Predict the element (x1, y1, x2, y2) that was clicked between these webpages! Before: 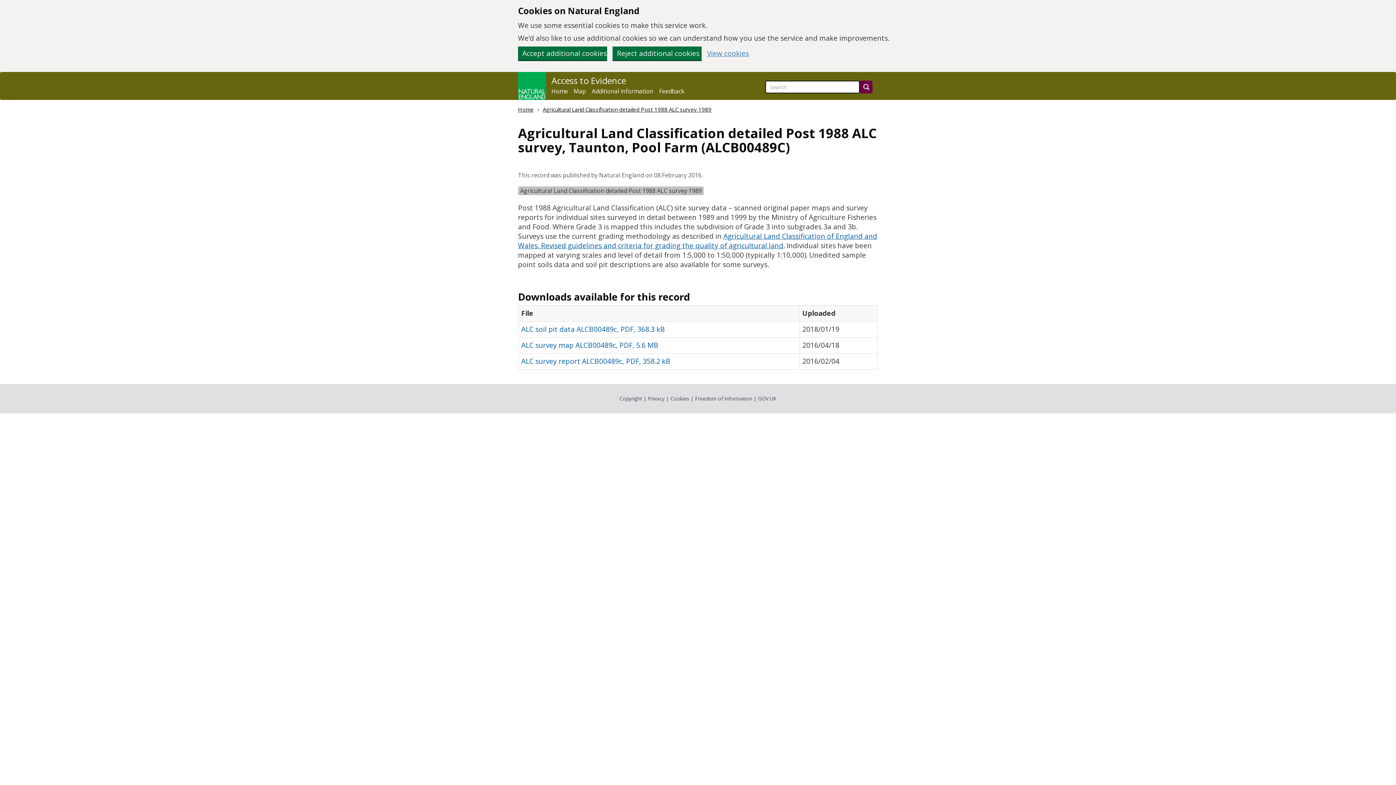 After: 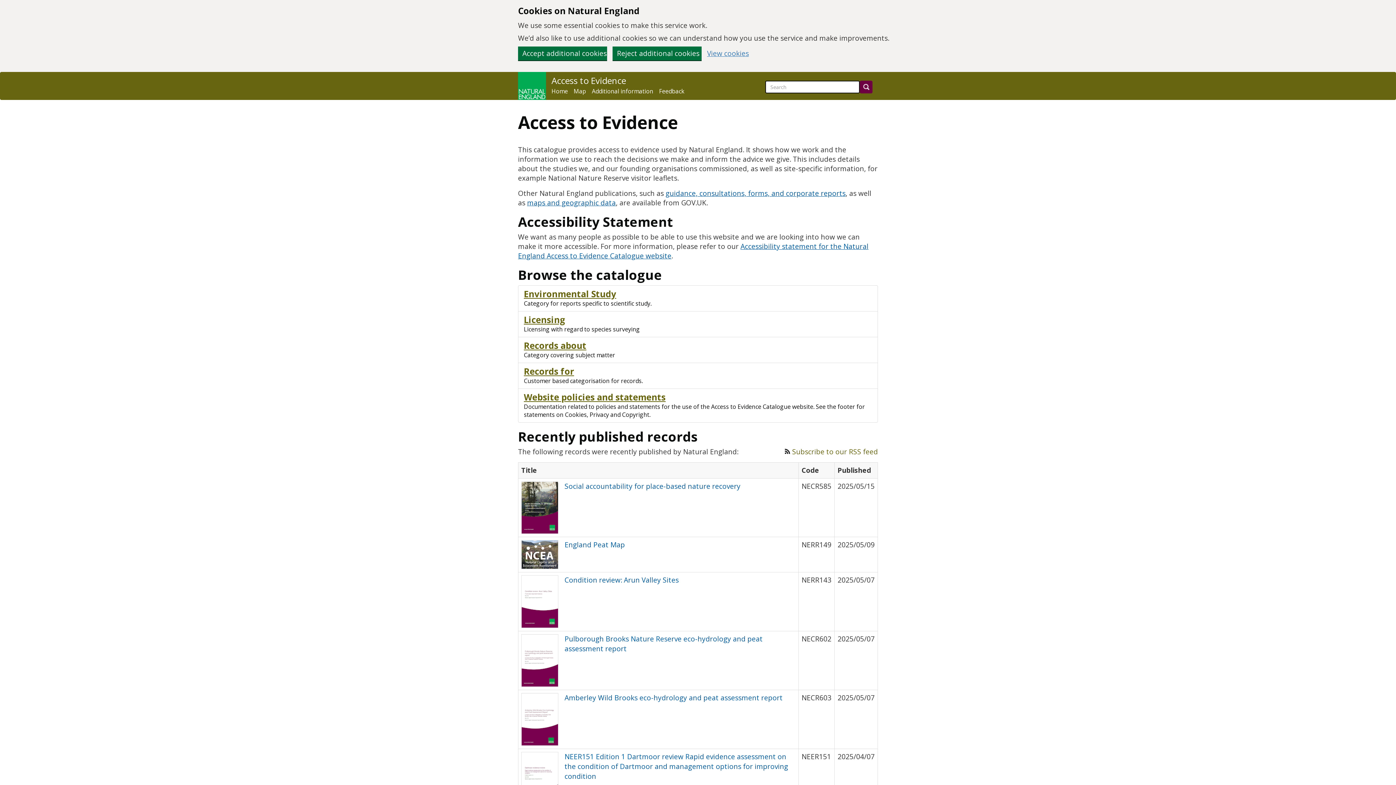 Action: bbox: (551, 88, 568, 94) label: Home